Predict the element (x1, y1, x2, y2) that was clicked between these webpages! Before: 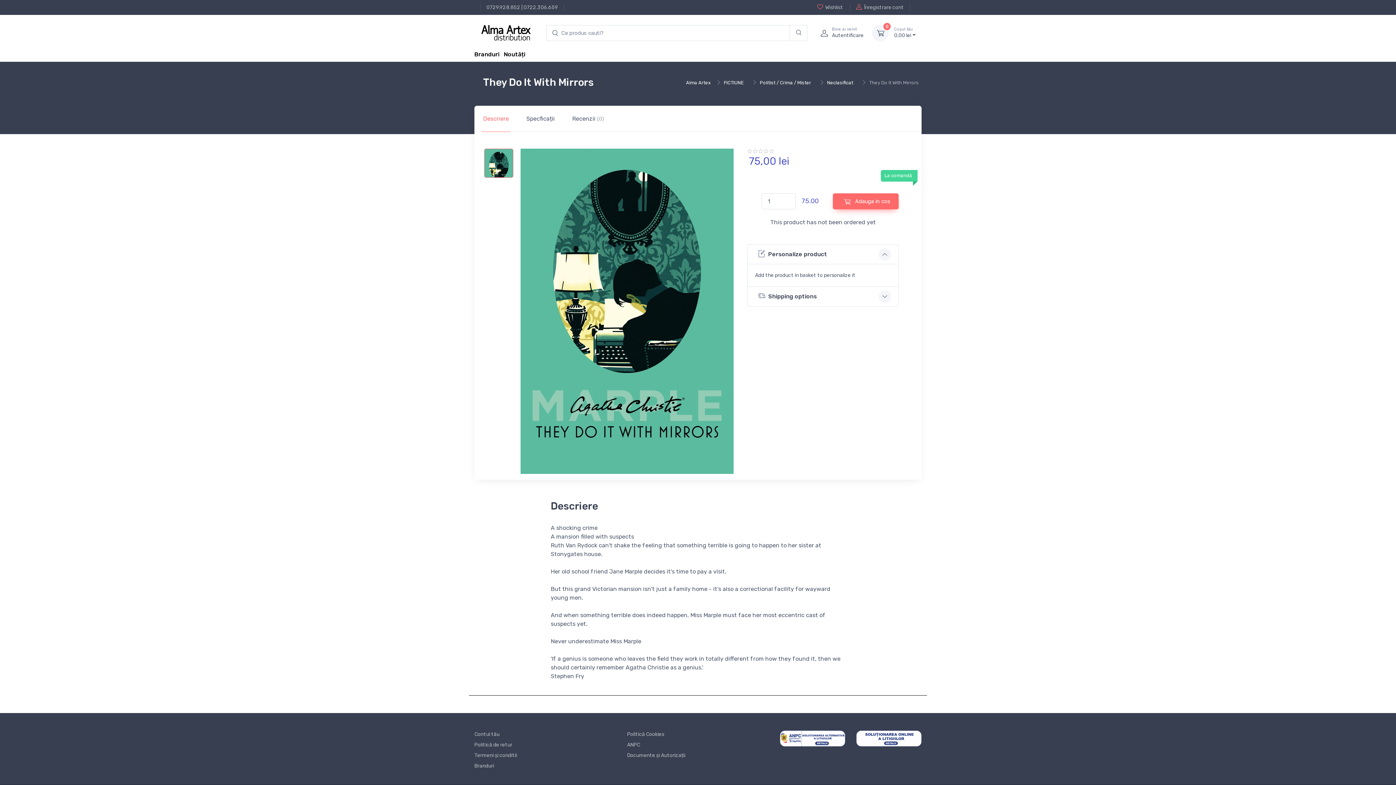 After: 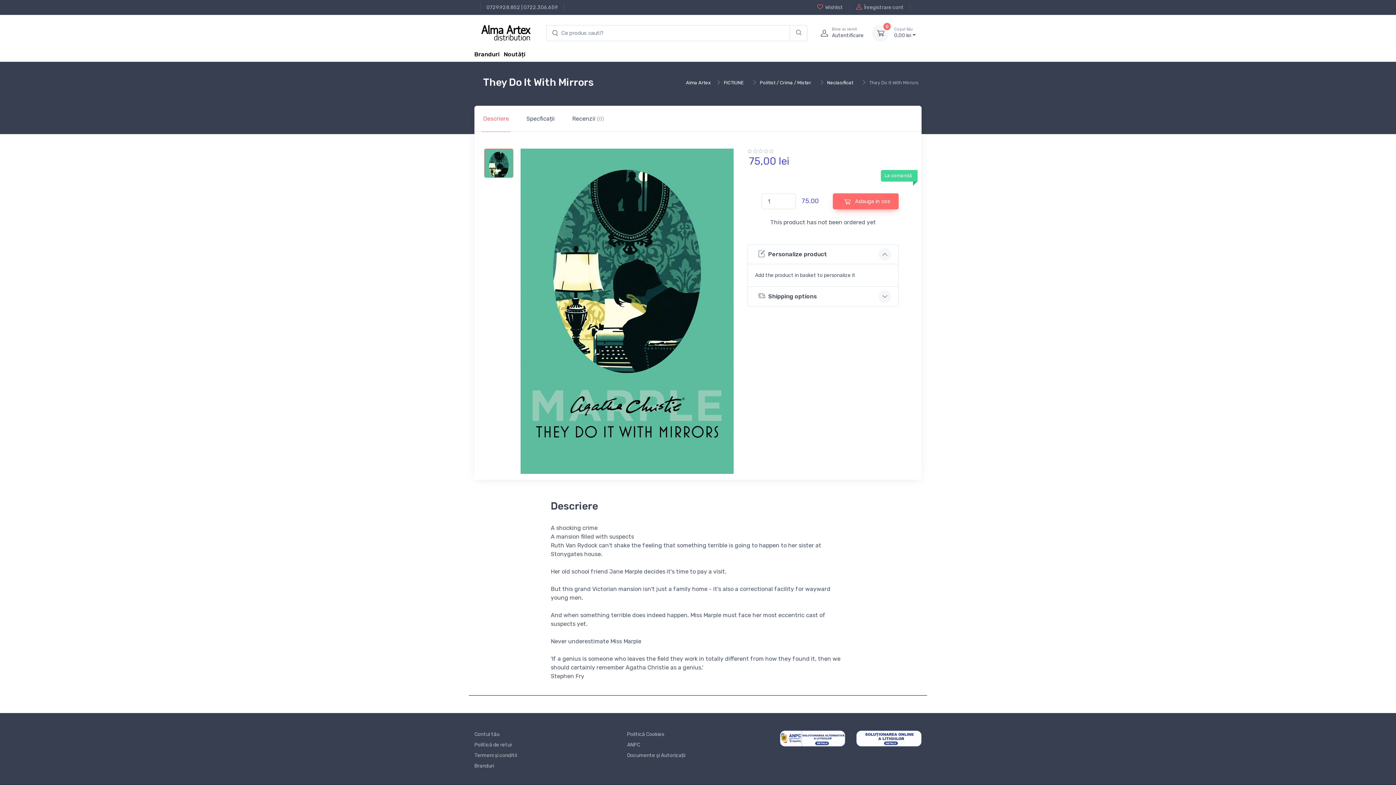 Action: bbox: (484, 148, 513, 177)